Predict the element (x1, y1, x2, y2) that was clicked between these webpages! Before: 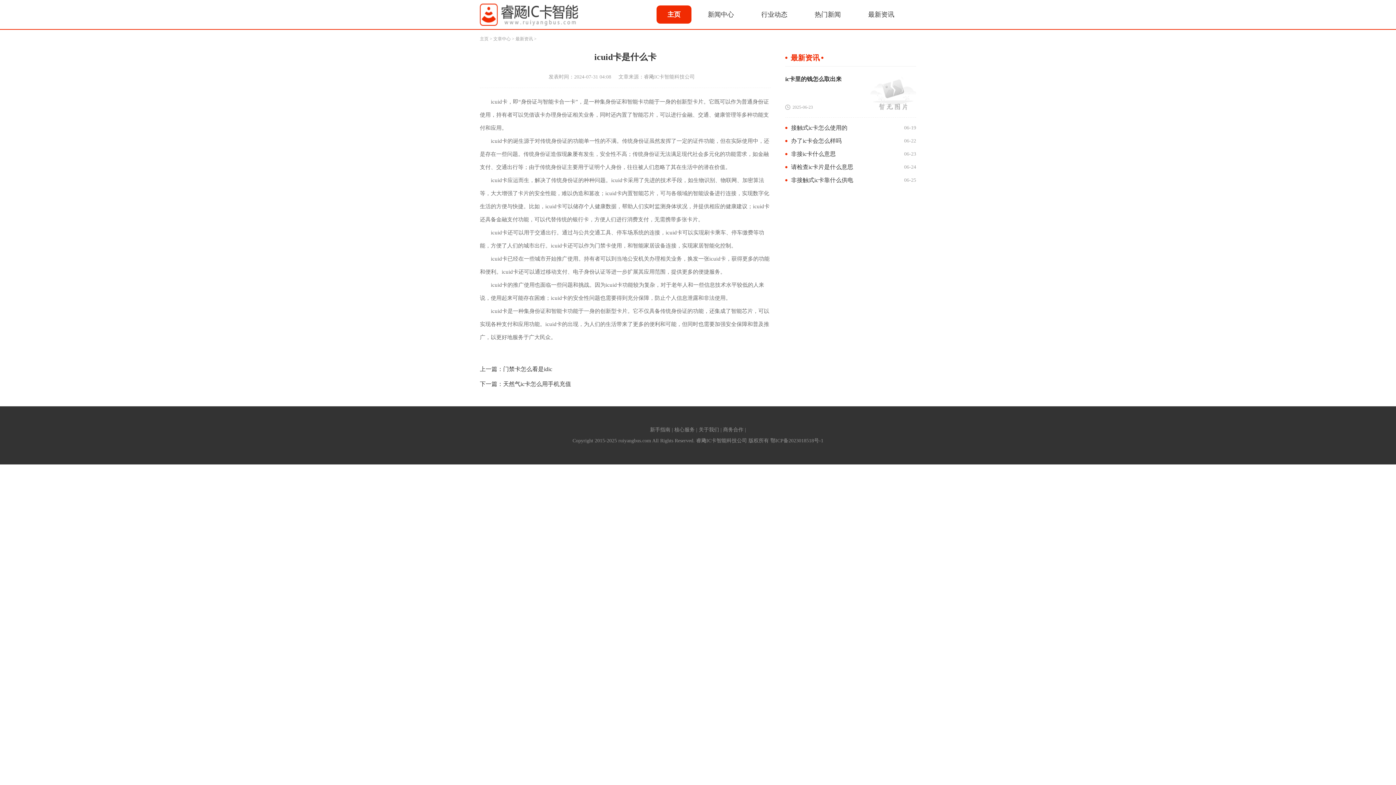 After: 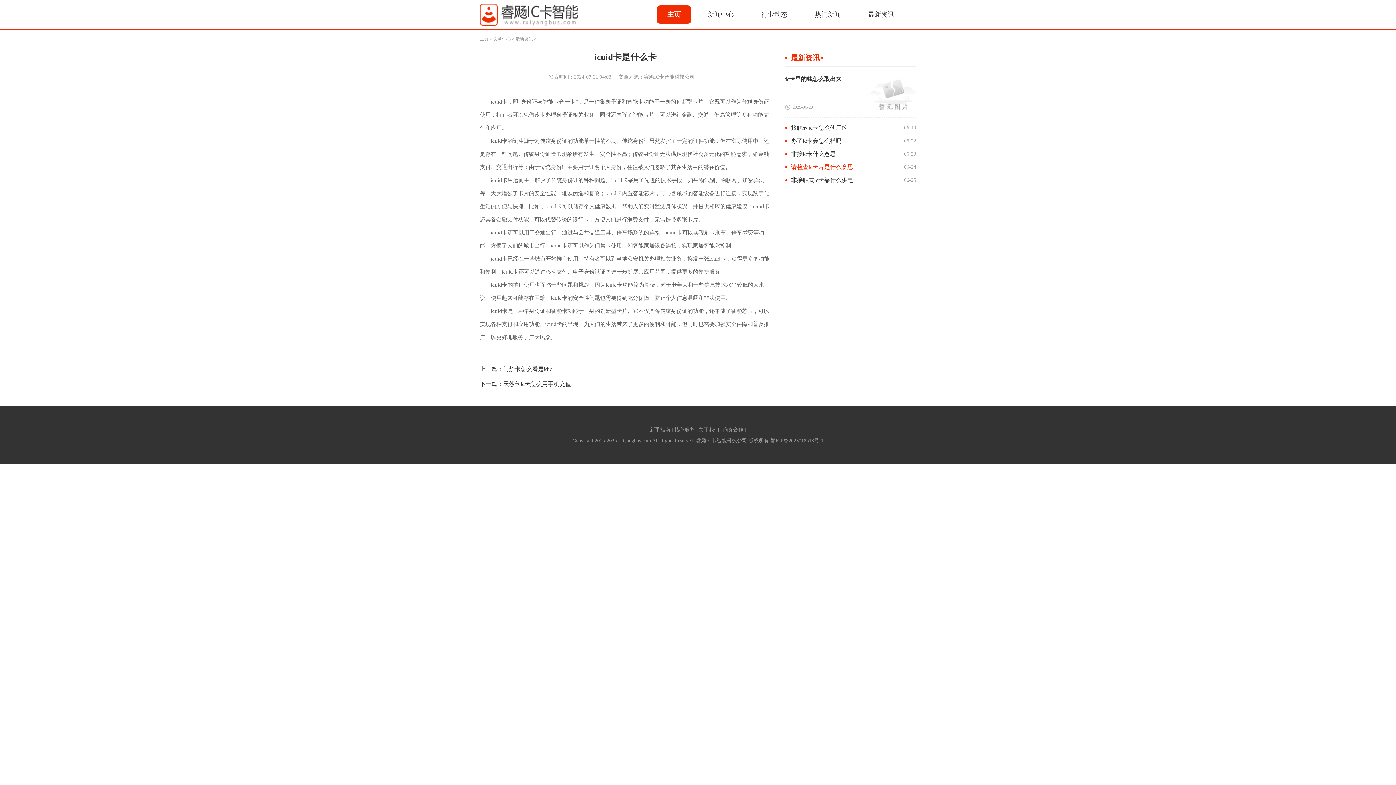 Action: bbox: (785, 160, 901, 173) label: 请检查ic卡片是什么意思